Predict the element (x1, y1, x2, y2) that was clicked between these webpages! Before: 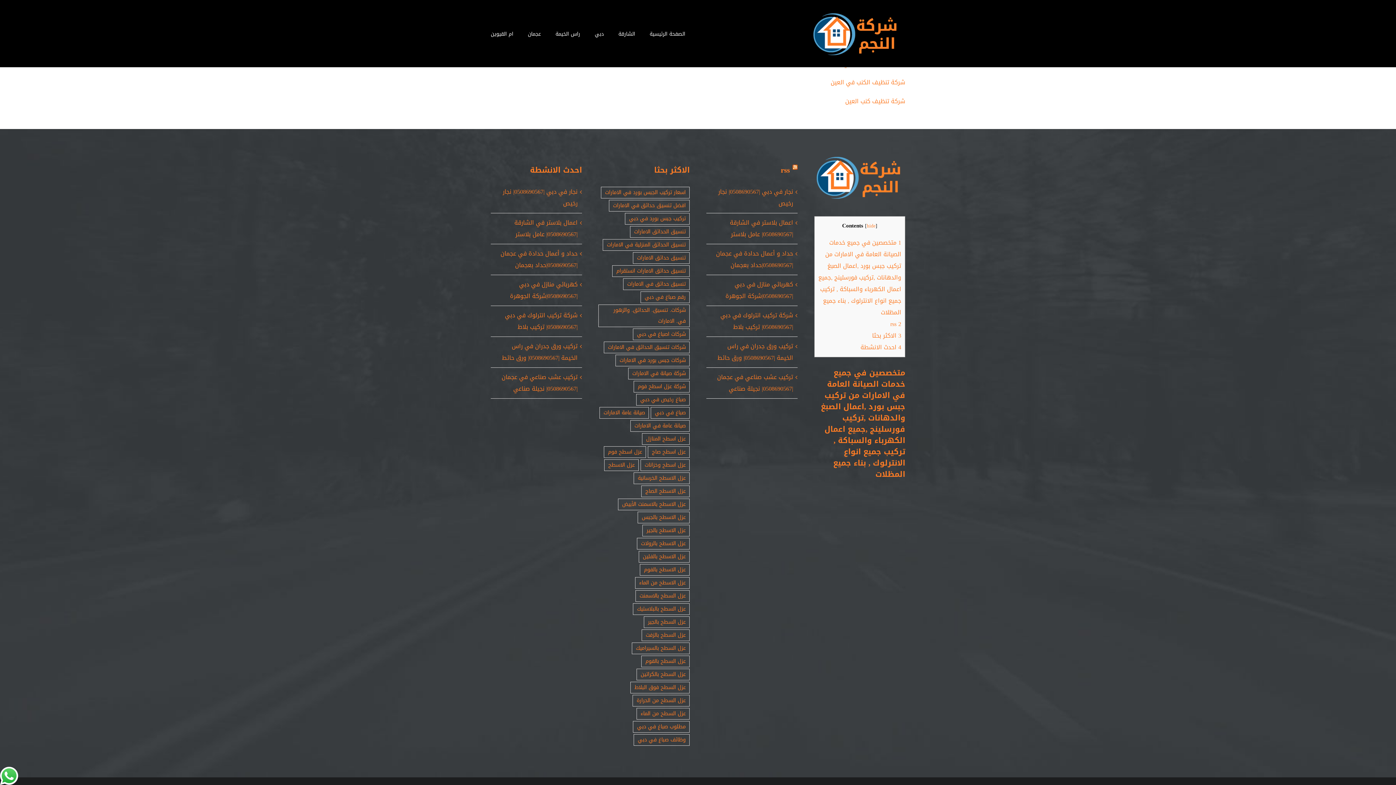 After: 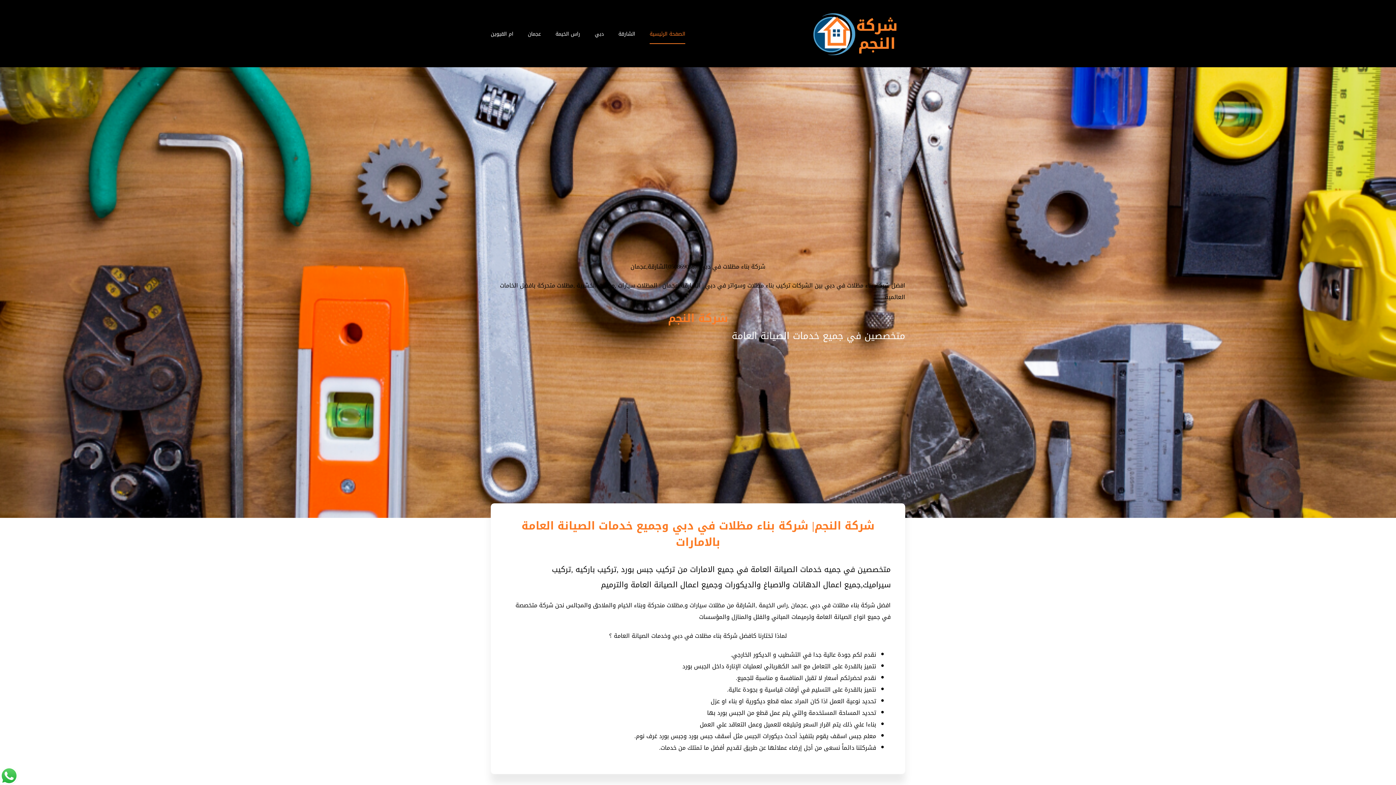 Action: label: الصفحة الرئيسية bbox: (649, 23, 685, 43)